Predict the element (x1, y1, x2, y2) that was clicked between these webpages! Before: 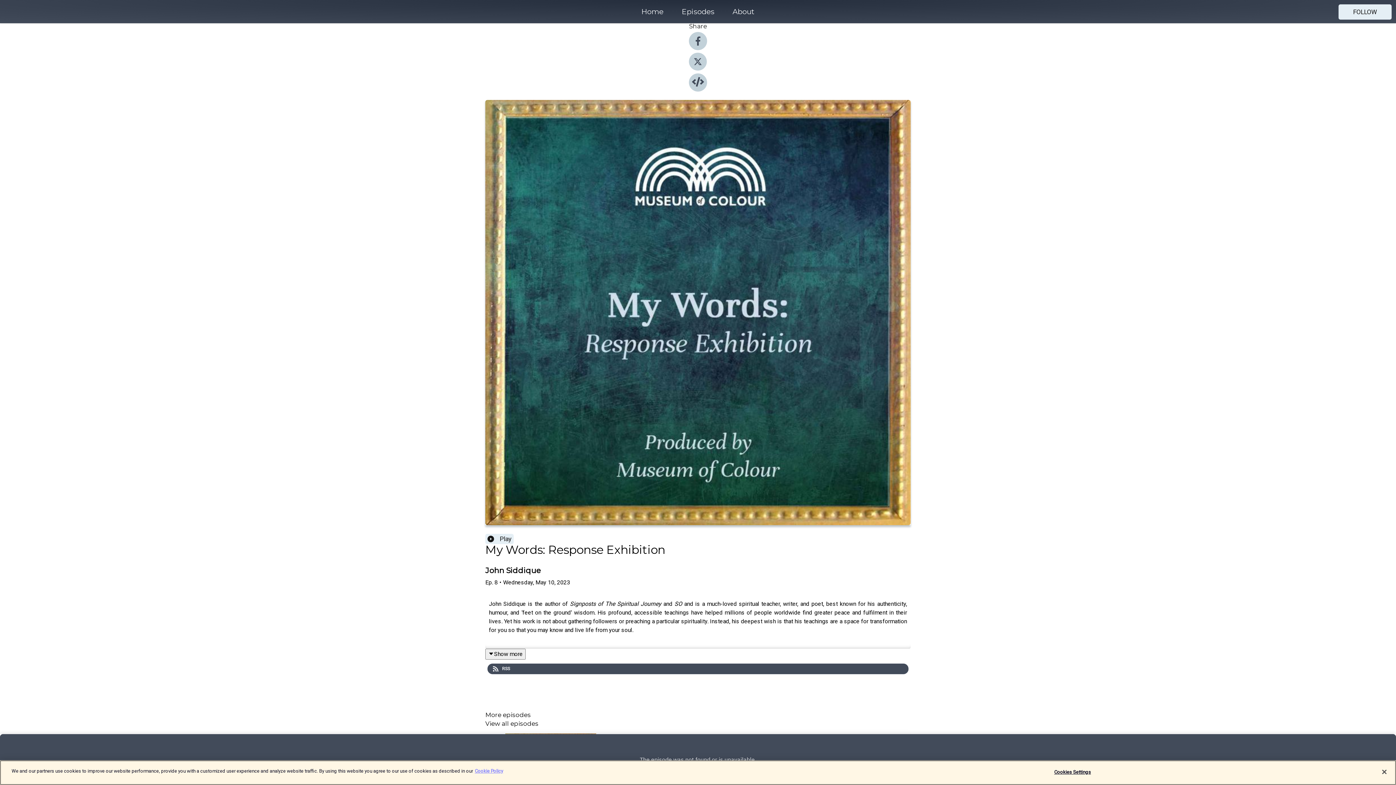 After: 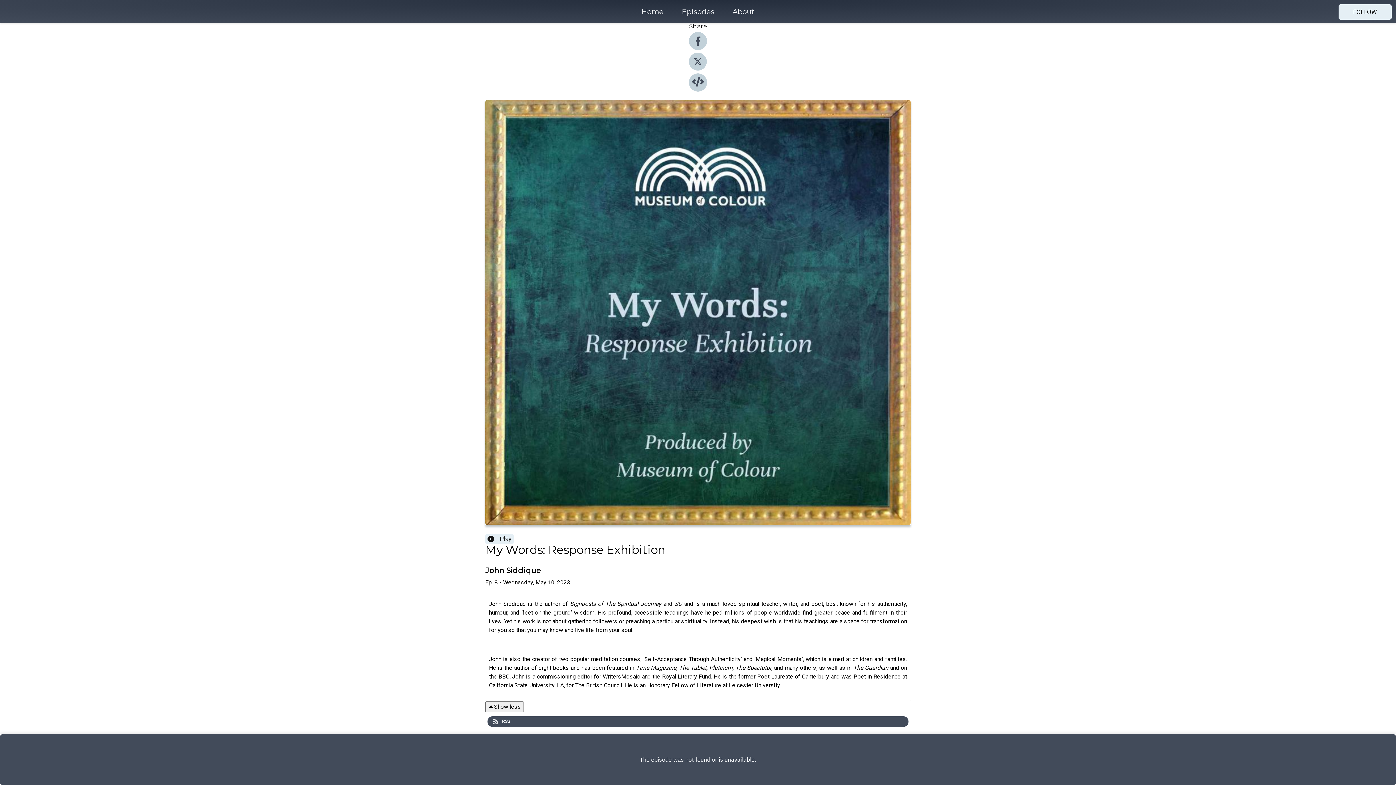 Action: bbox: (485, 649, 525, 659) label: Show more